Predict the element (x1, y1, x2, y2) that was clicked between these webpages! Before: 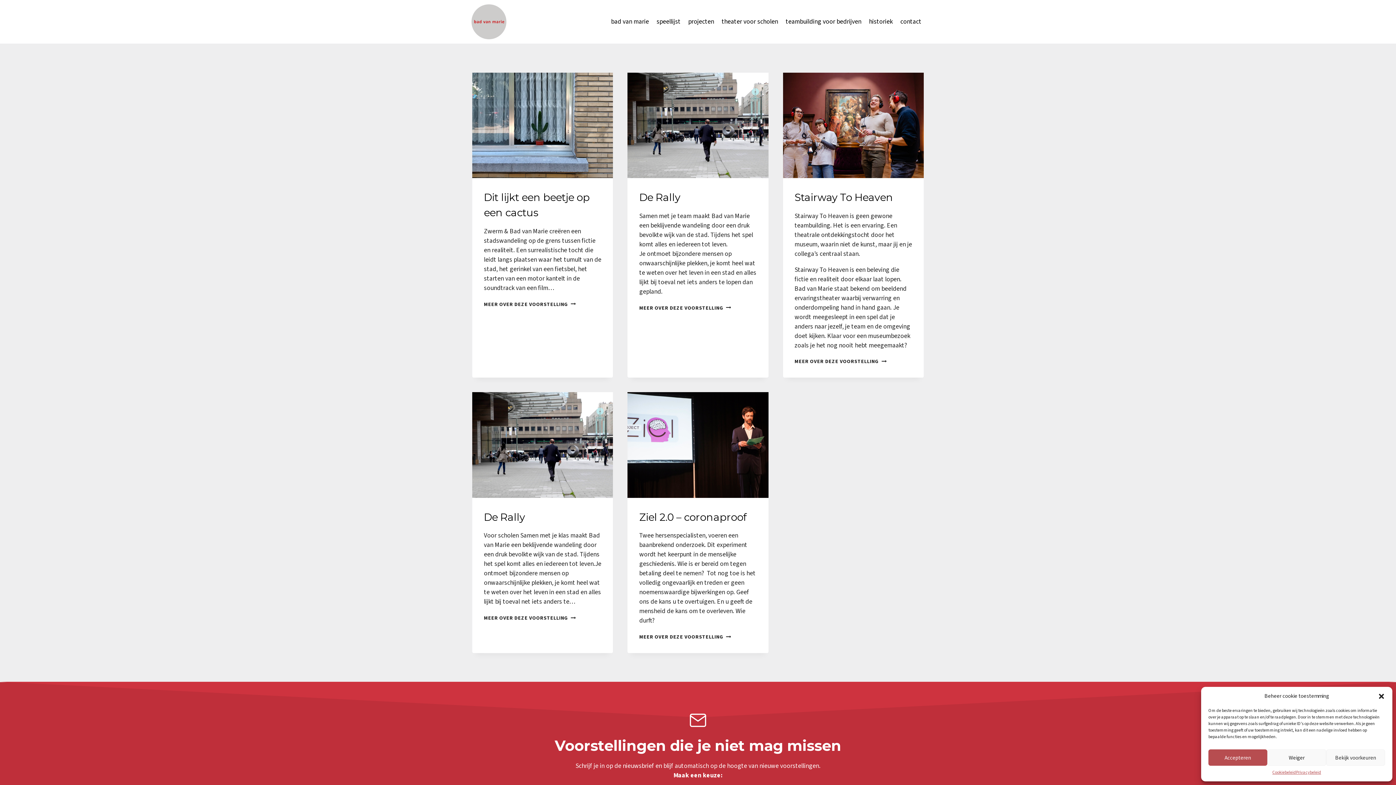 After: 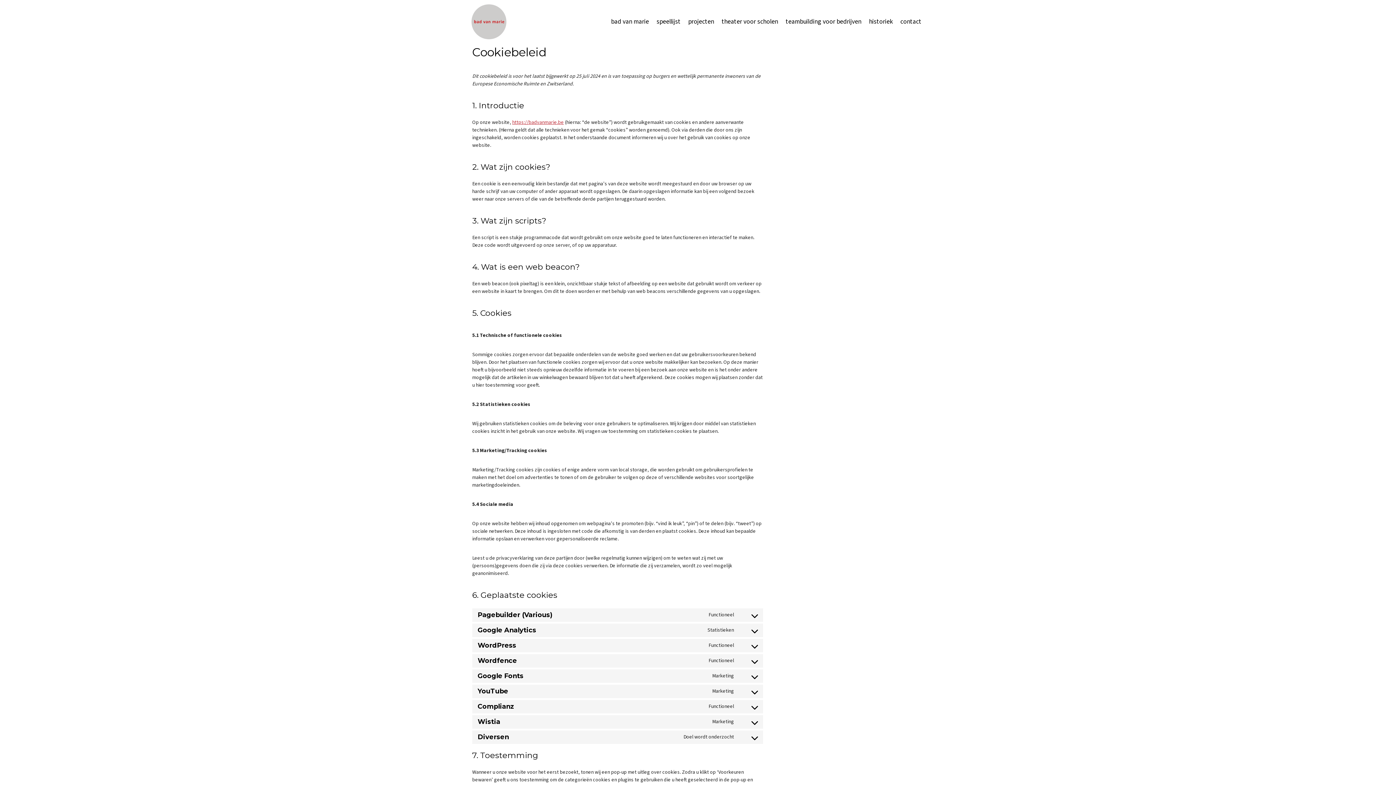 Action: bbox: (1272, 769, 1296, 776) label: Cookiebeleid